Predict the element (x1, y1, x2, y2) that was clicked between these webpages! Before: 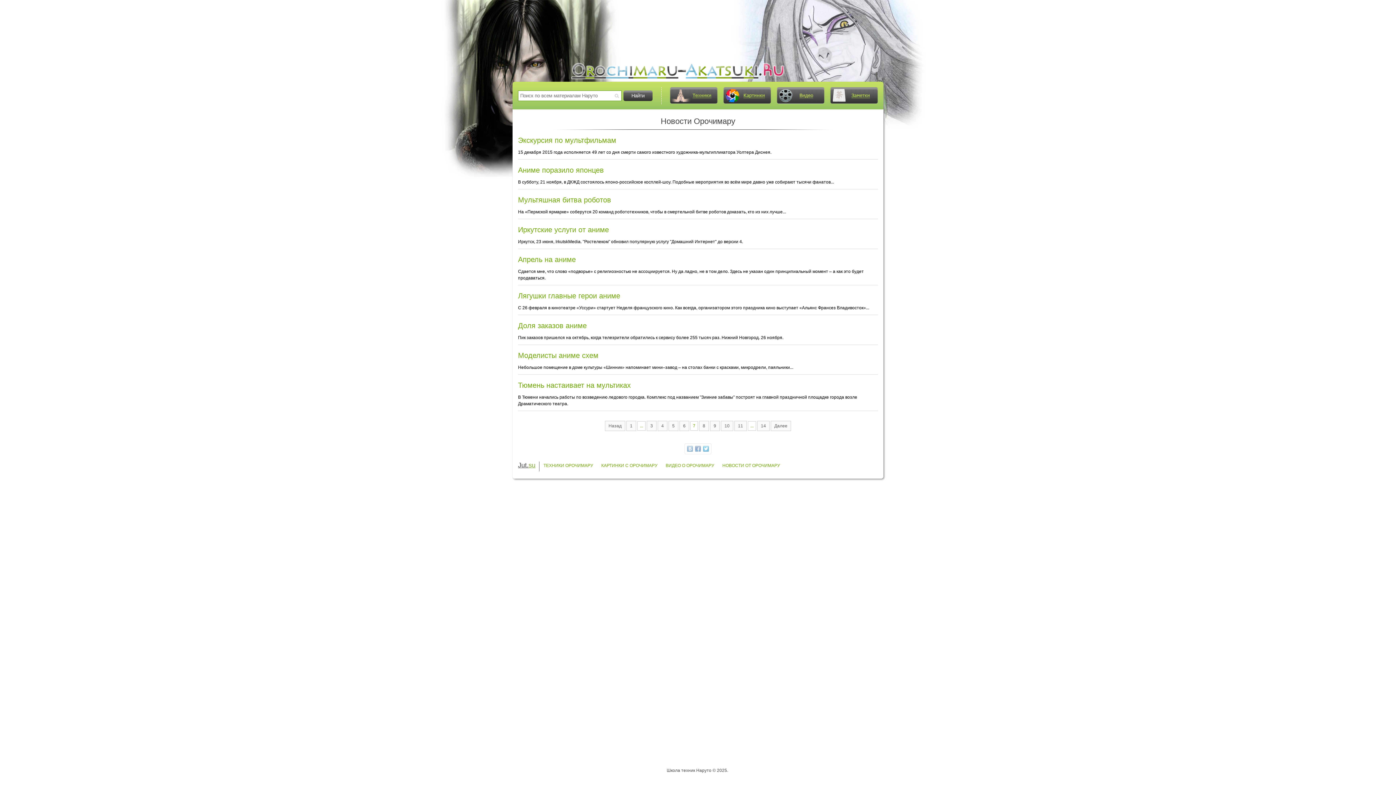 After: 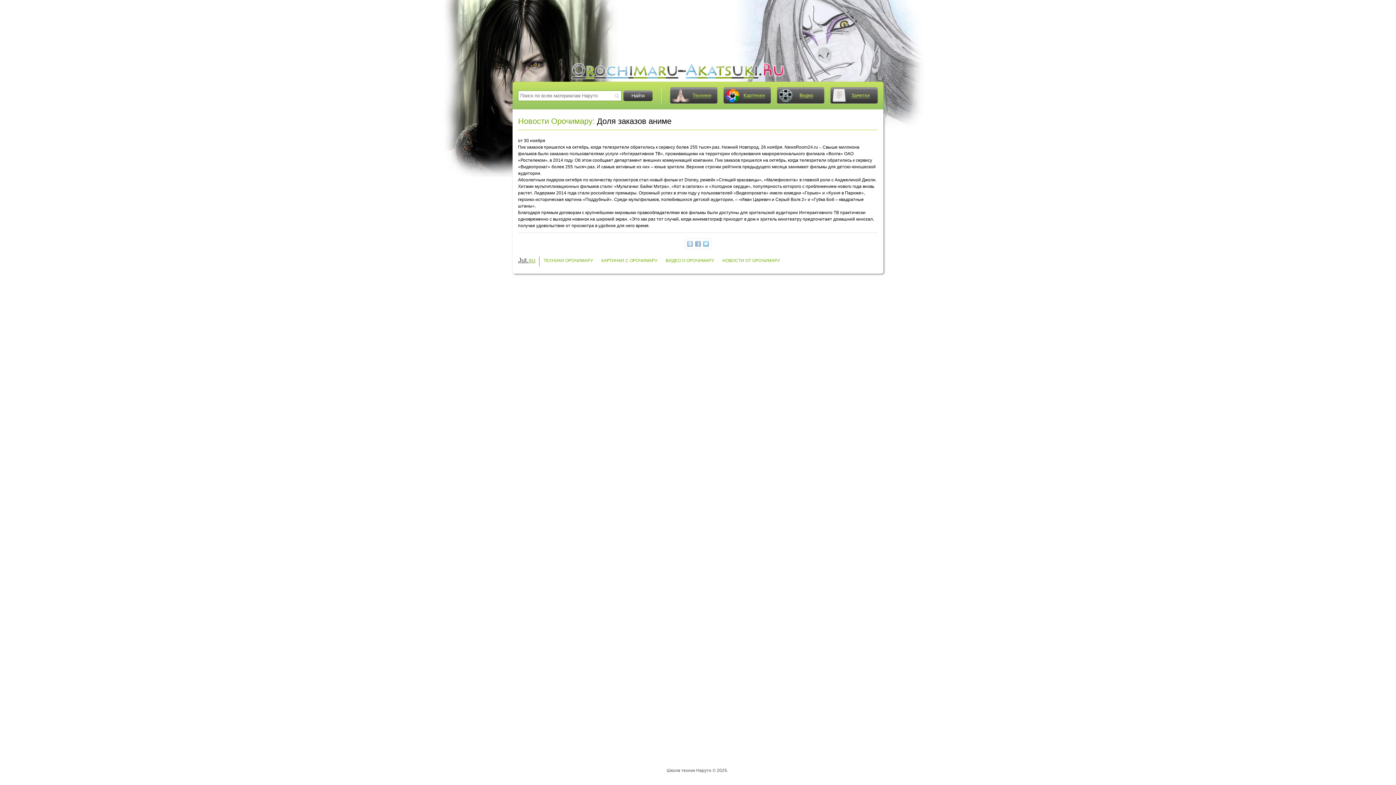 Action: label: Доля заказов аниме bbox: (518, 321, 586, 329)